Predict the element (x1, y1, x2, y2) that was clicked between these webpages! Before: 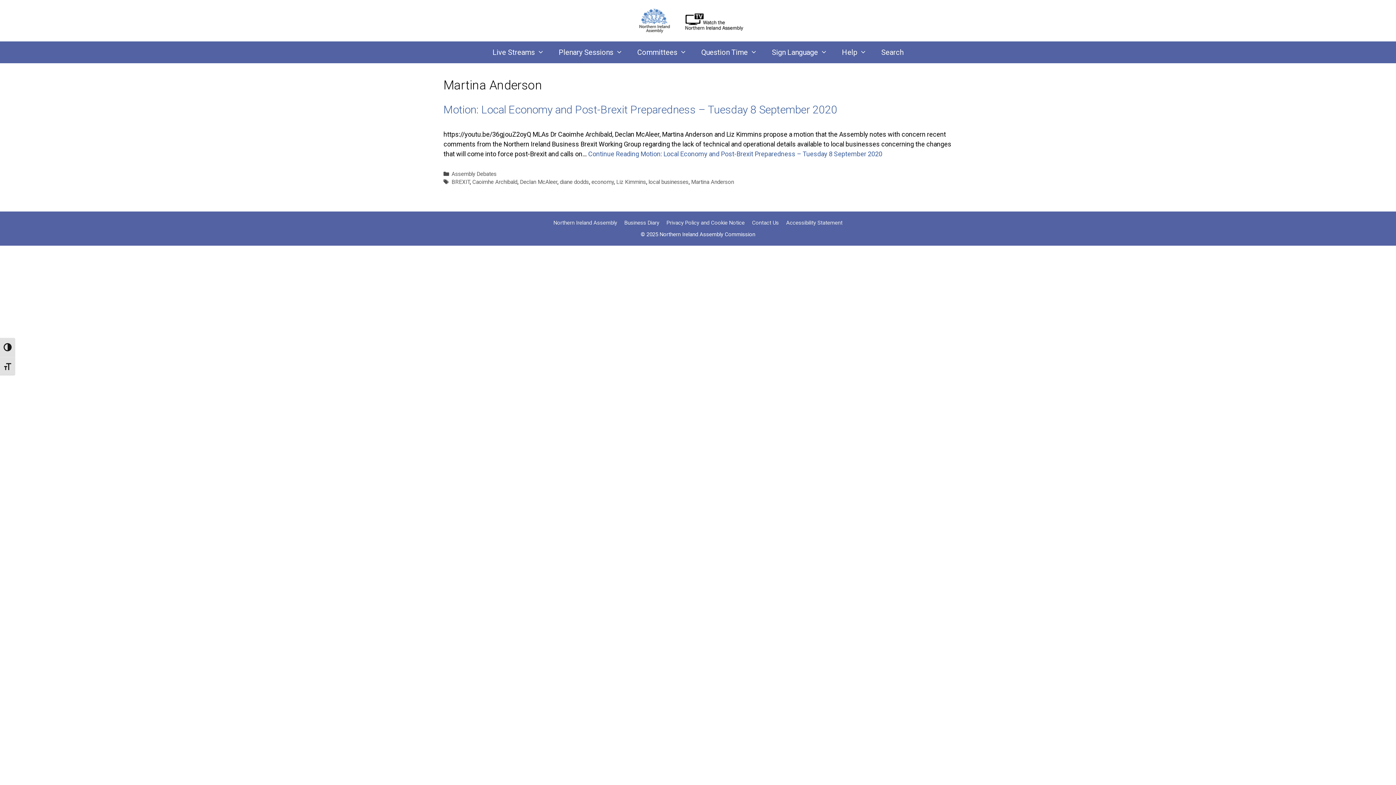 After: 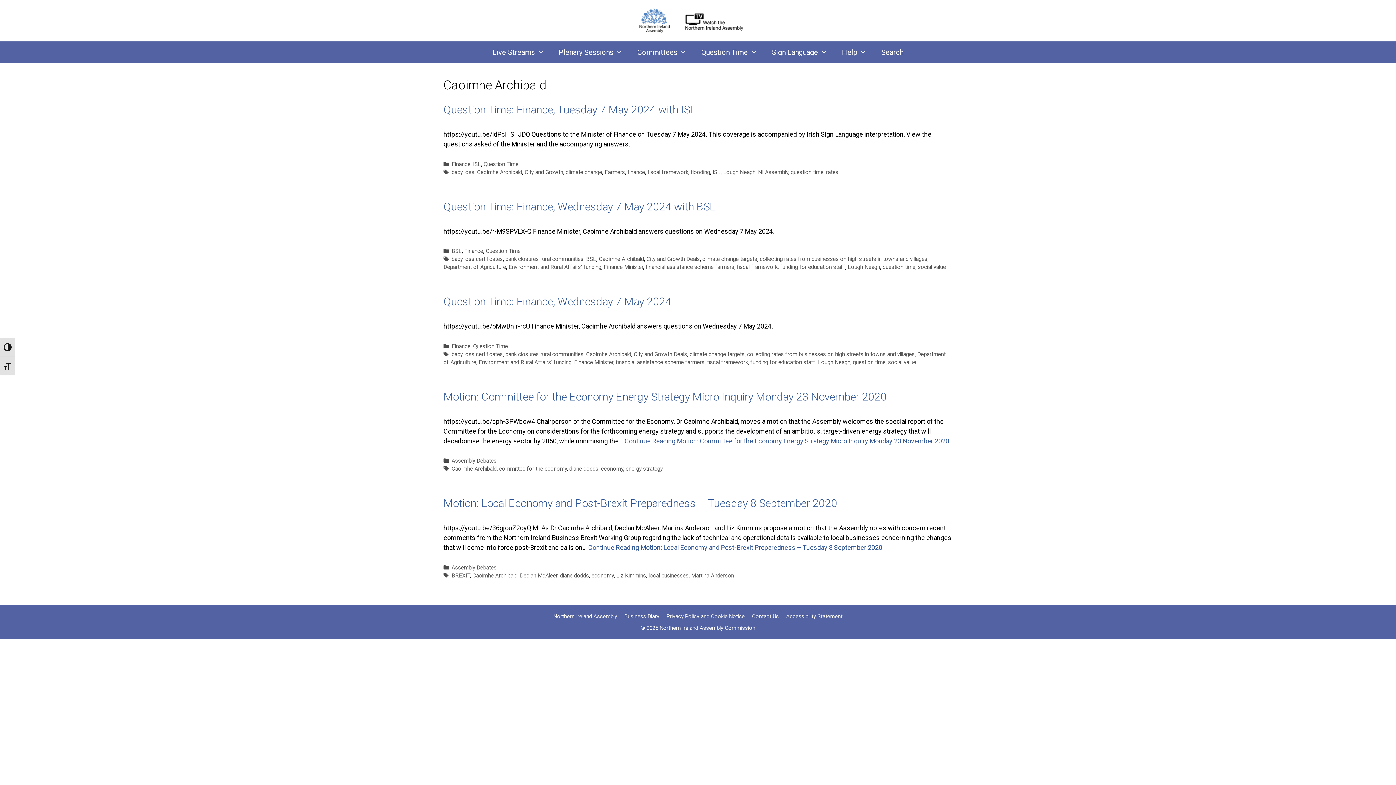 Action: label: Caoimhe Archibald bbox: (472, 178, 517, 185)